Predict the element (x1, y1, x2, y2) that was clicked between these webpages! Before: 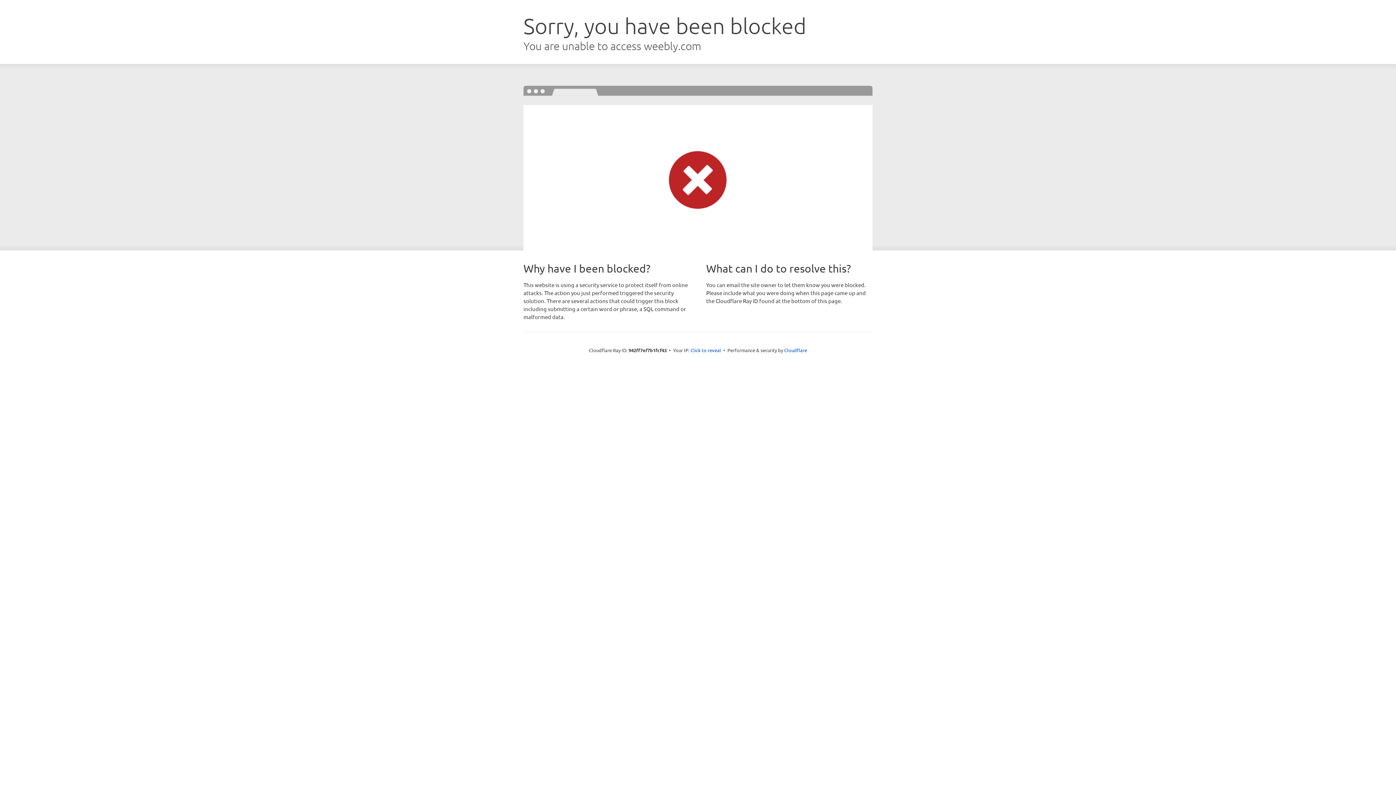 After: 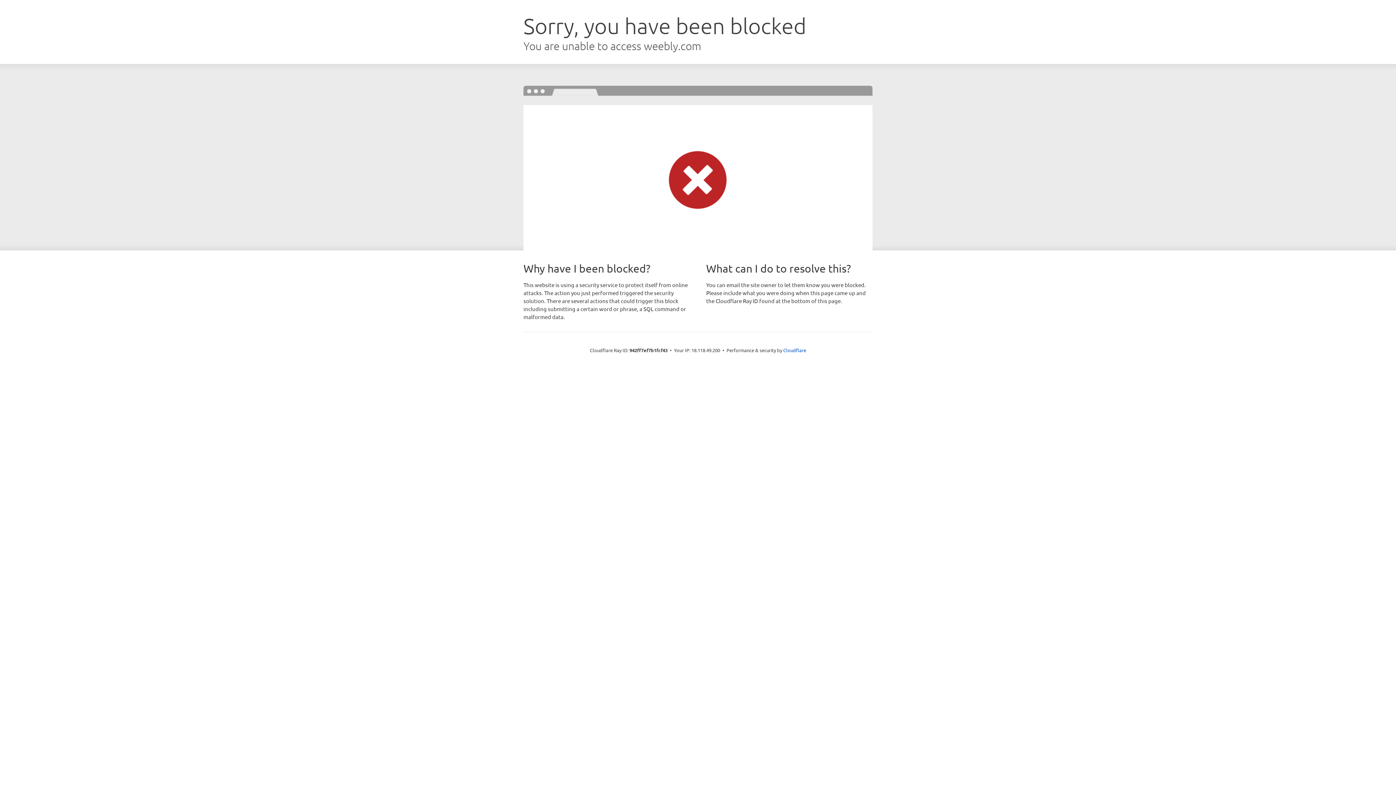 Action: label: Click to reveal bbox: (690, 346, 721, 353)